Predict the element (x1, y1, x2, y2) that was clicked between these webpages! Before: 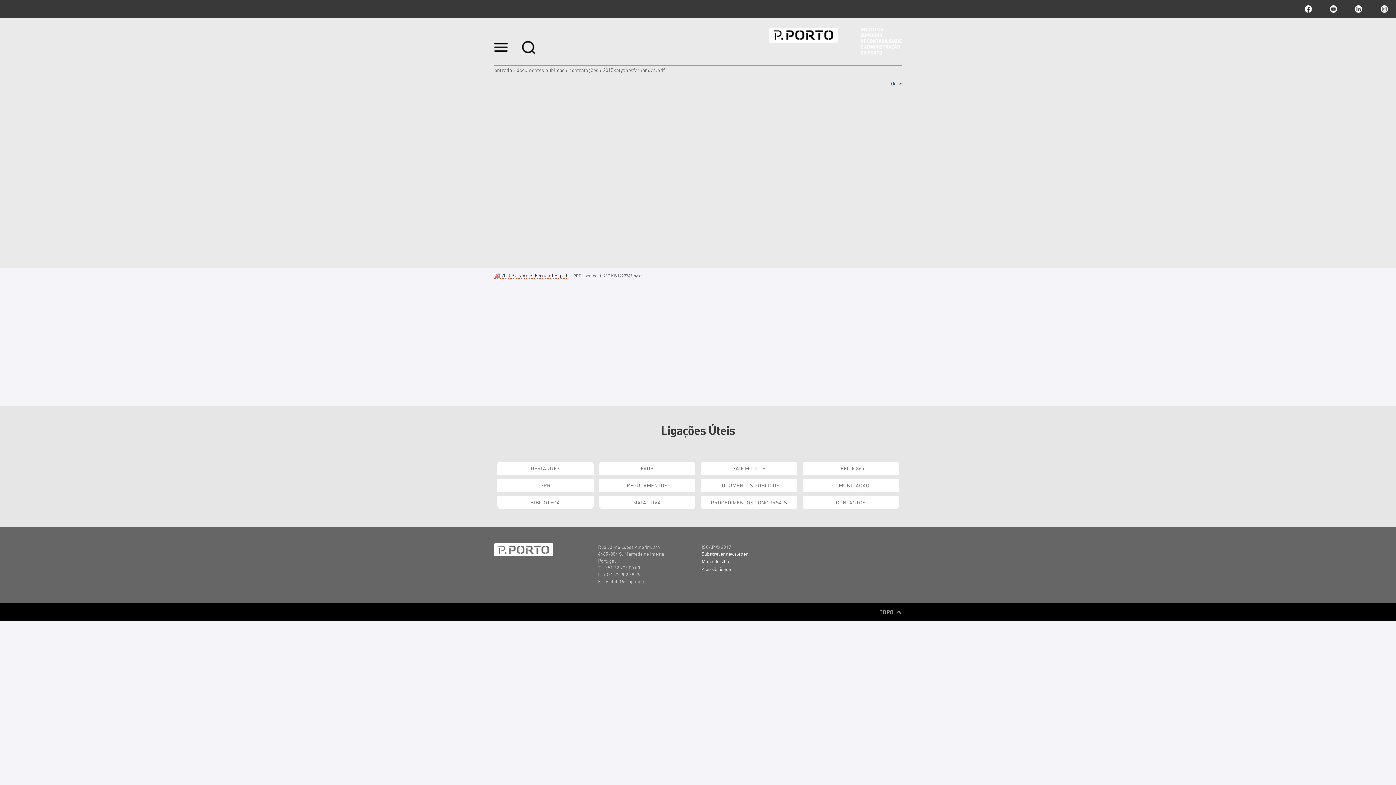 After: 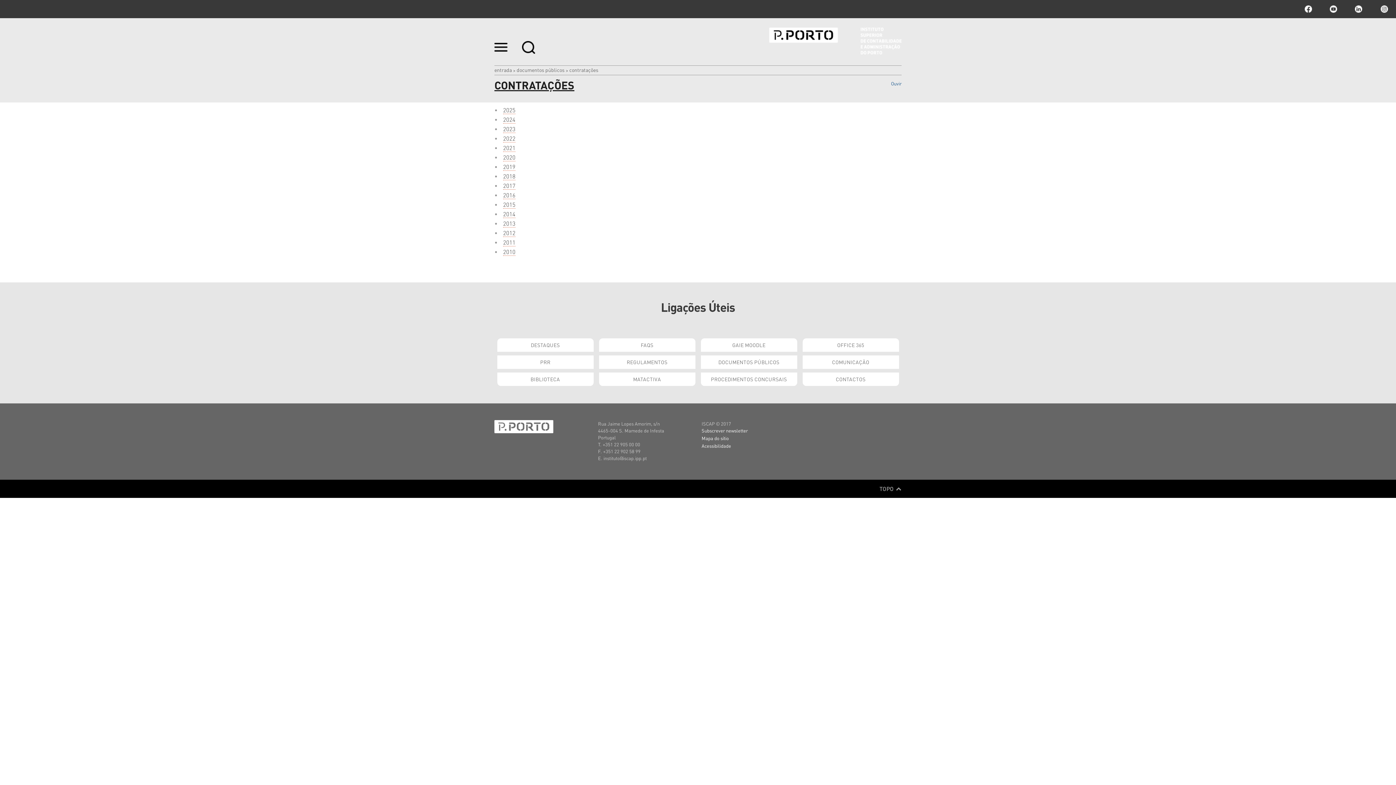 Action: label: contratações bbox: (569, 66, 598, 73)